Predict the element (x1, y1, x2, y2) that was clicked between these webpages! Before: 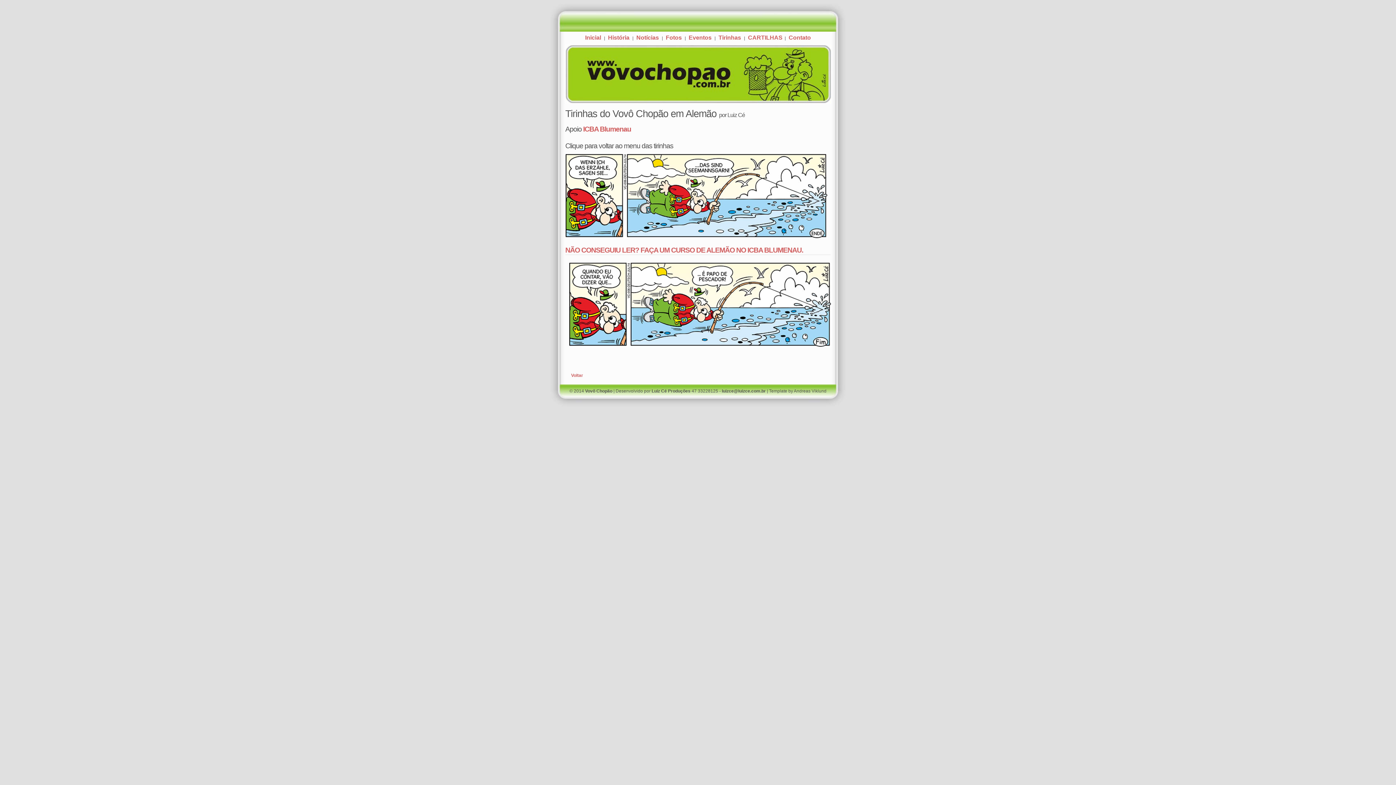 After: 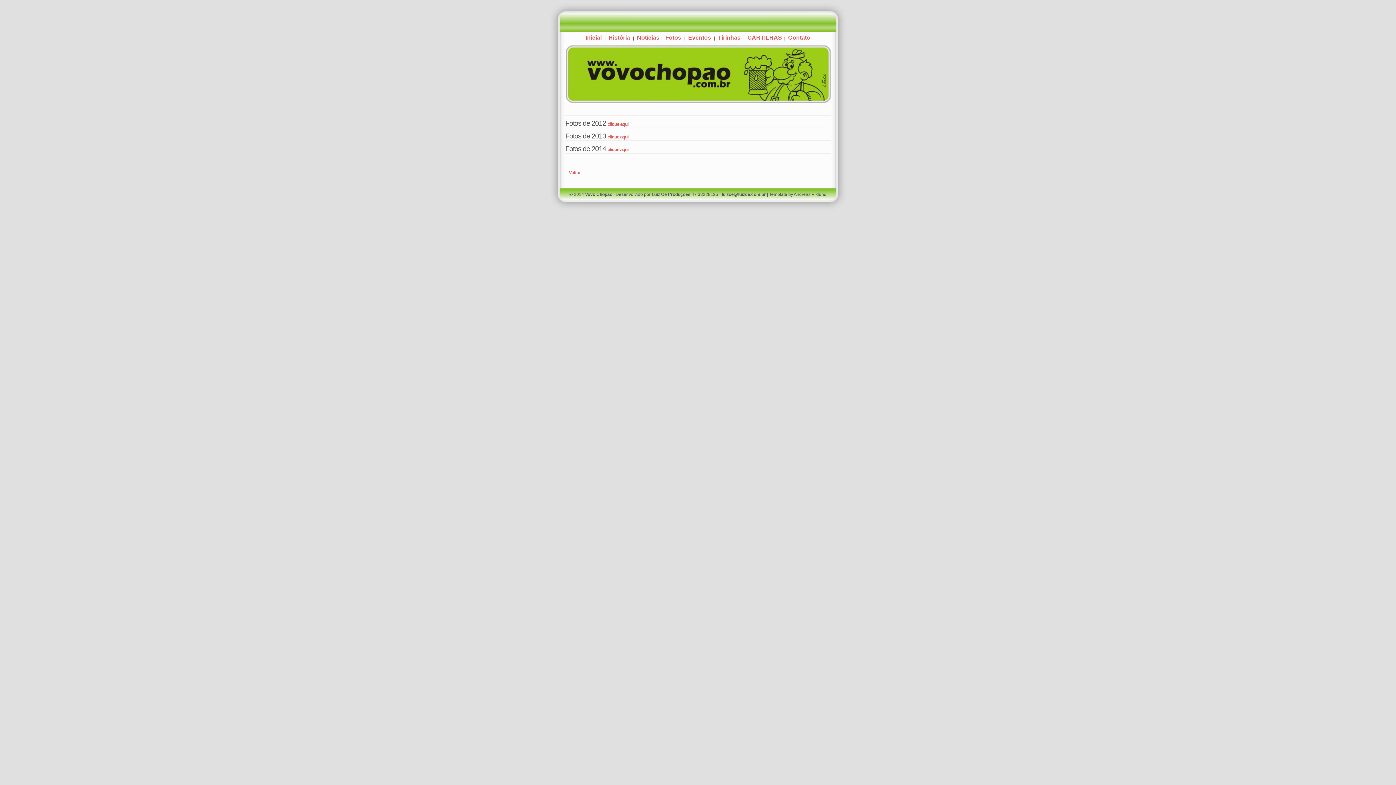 Action: bbox: (665, 33, 682, 41) label: Fotos